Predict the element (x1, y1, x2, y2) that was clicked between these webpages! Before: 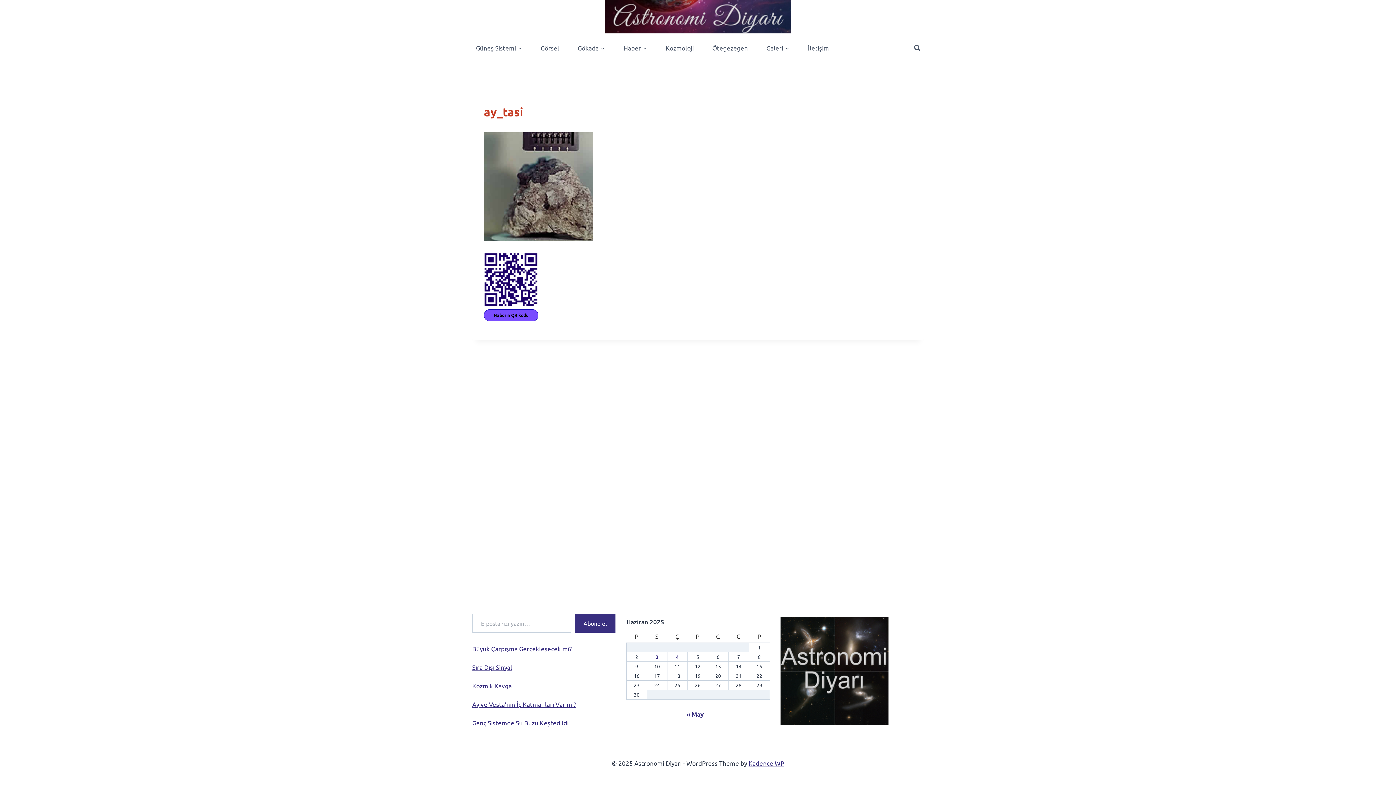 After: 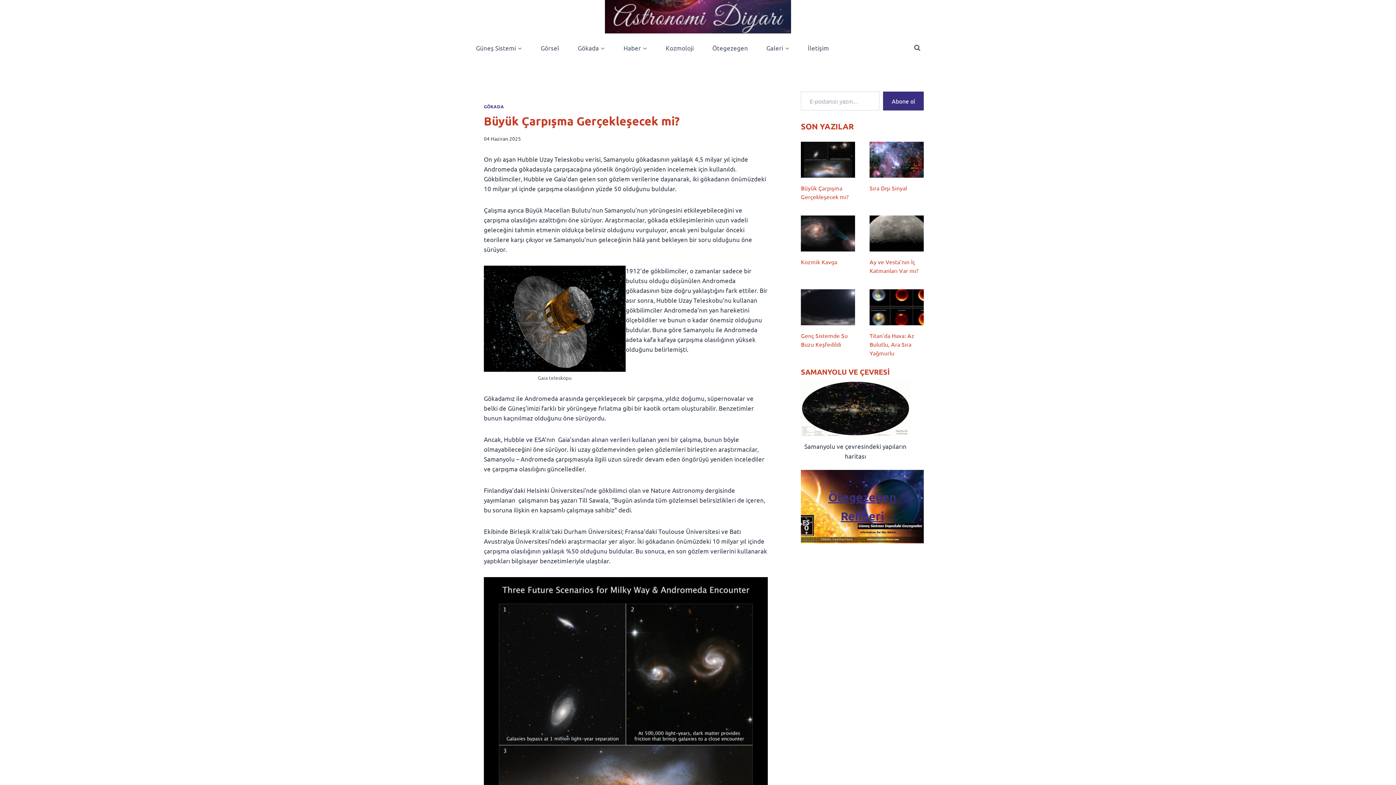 Action: label: Büyük Çarpışma Gerçekleşecek mi? bbox: (472, 645, 572, 652)